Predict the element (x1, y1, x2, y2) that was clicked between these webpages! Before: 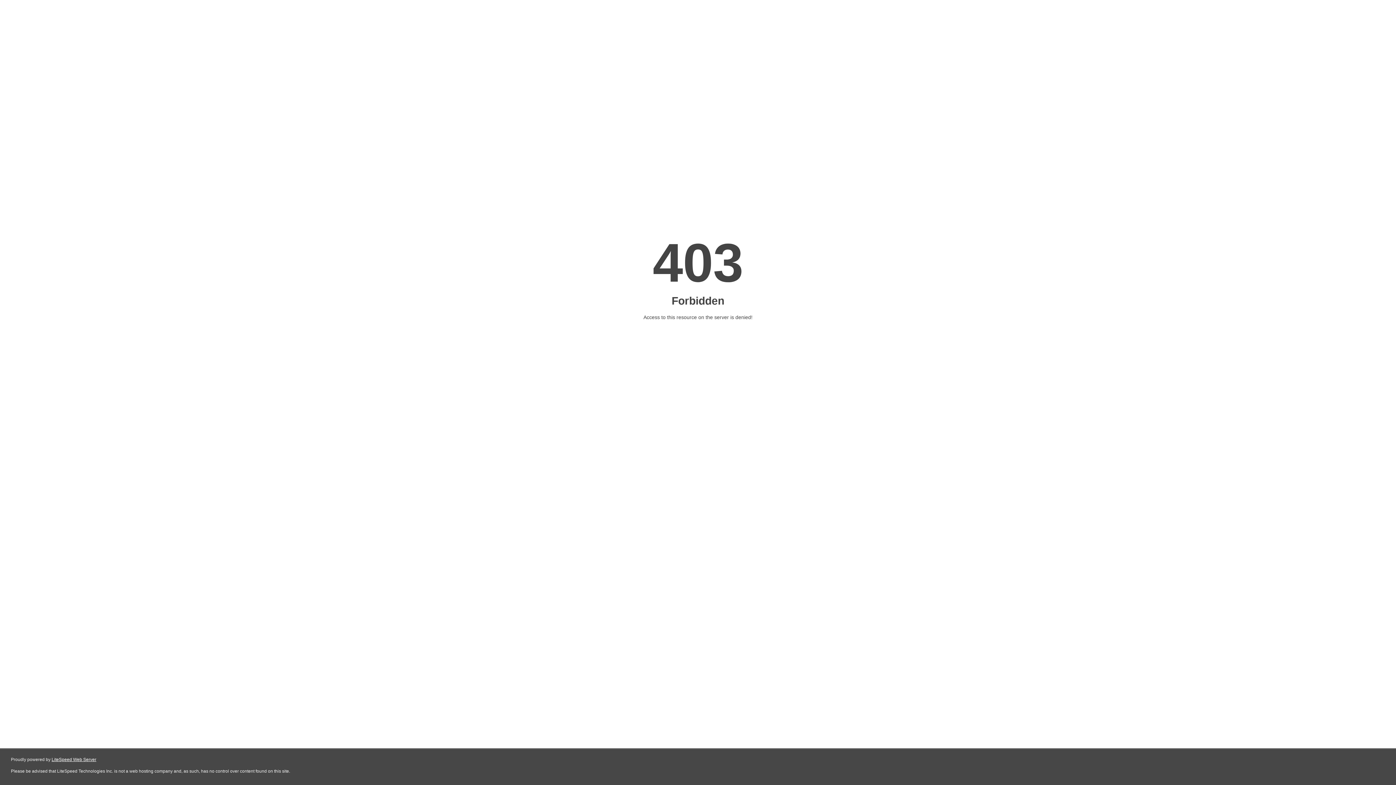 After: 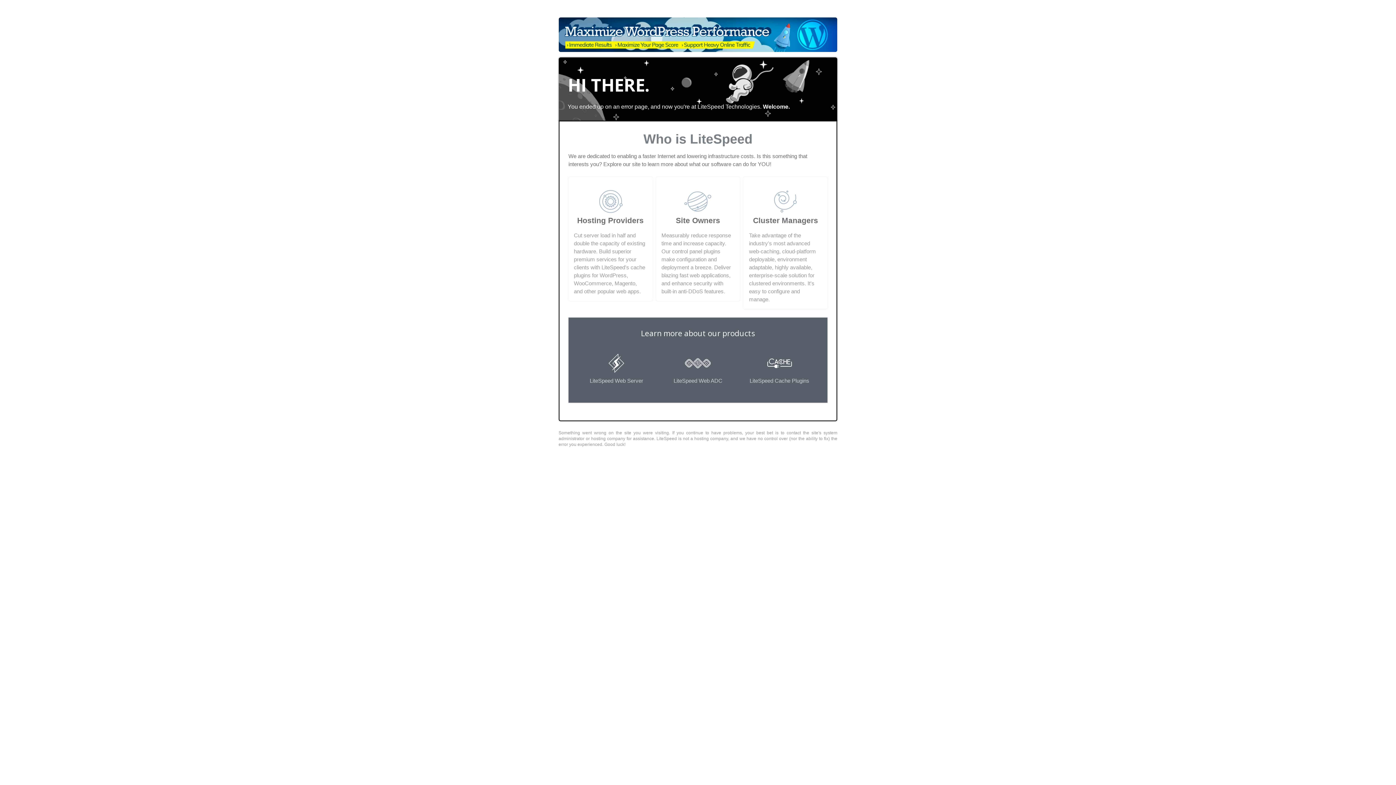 Action: bbox: (51, 757, 96, 762) label: LiteSpeed Web Server